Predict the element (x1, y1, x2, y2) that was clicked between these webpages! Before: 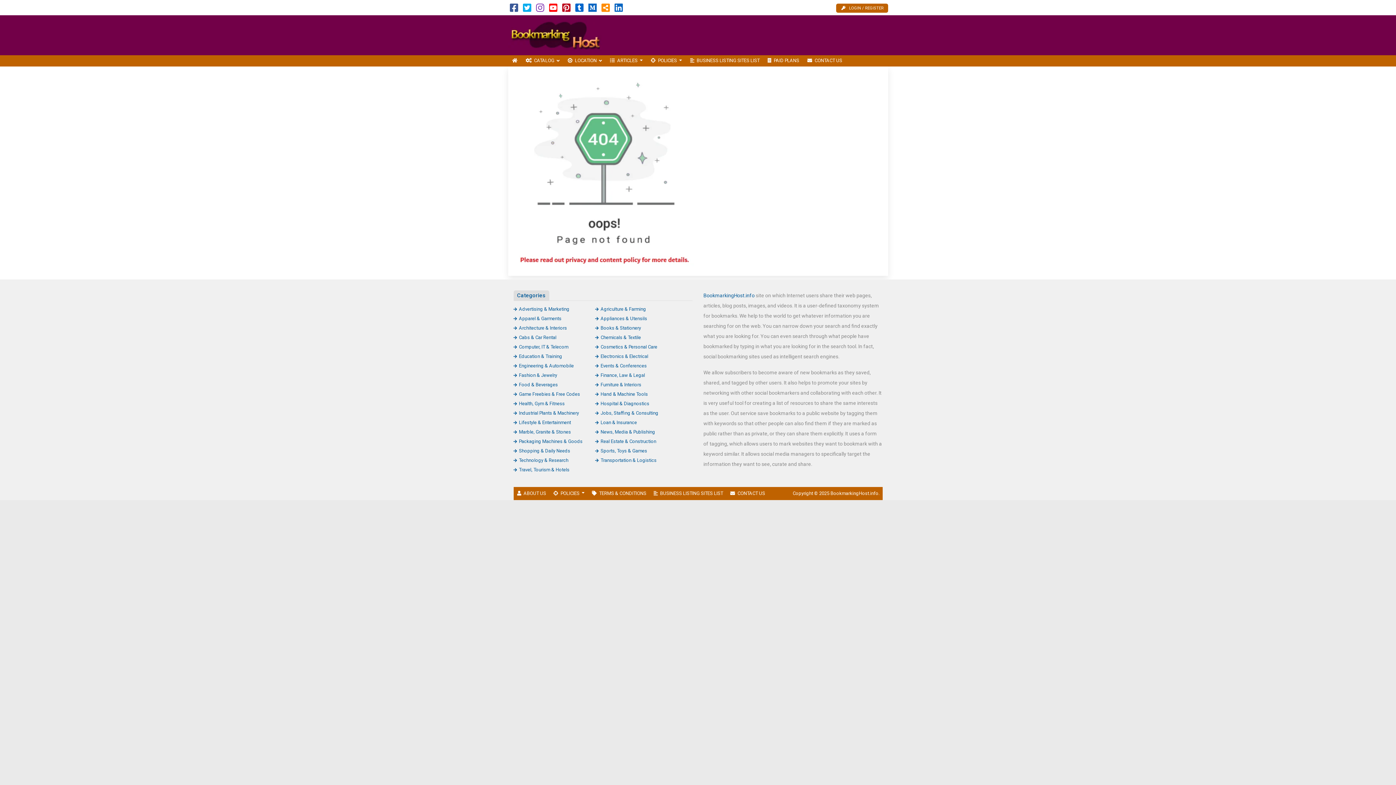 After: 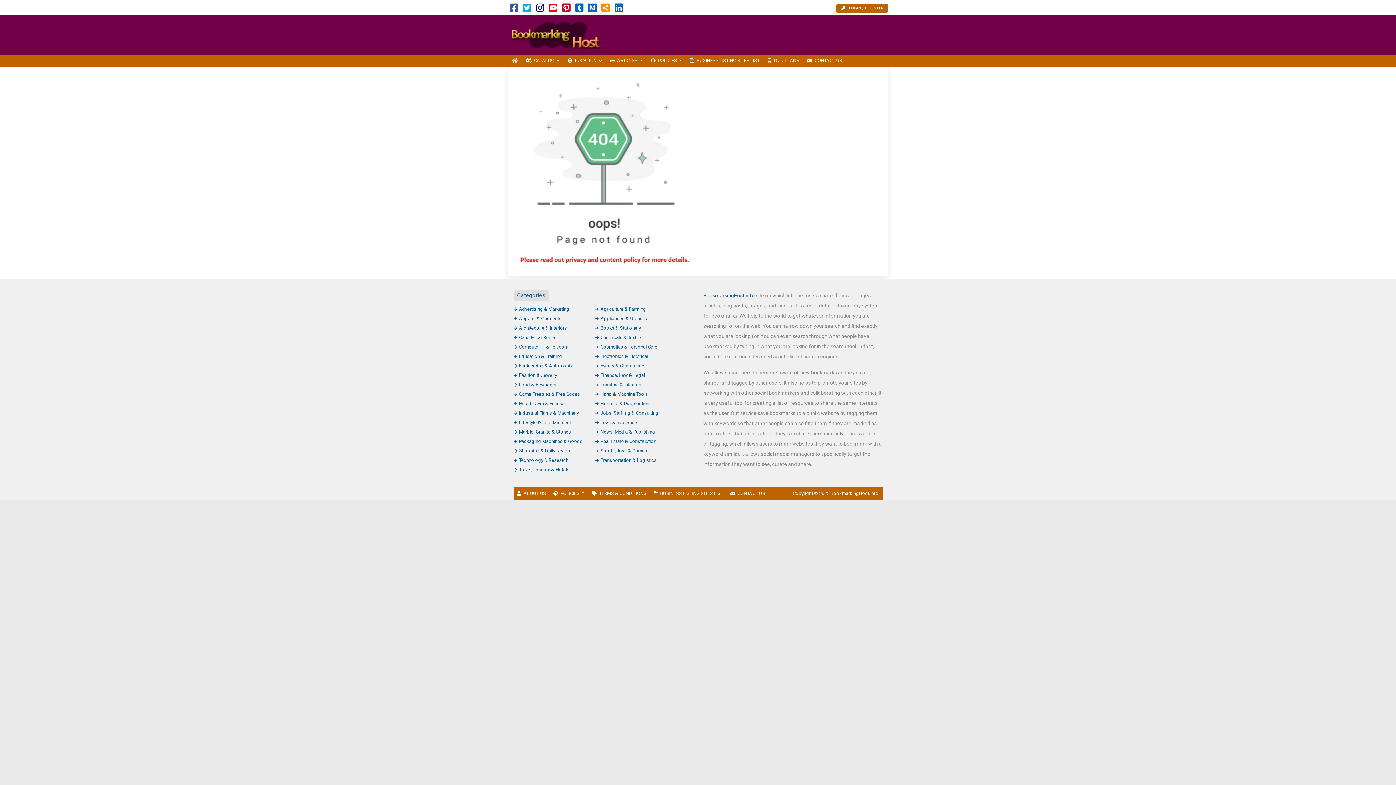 Action: bbox: (536, 6, 544, 12)